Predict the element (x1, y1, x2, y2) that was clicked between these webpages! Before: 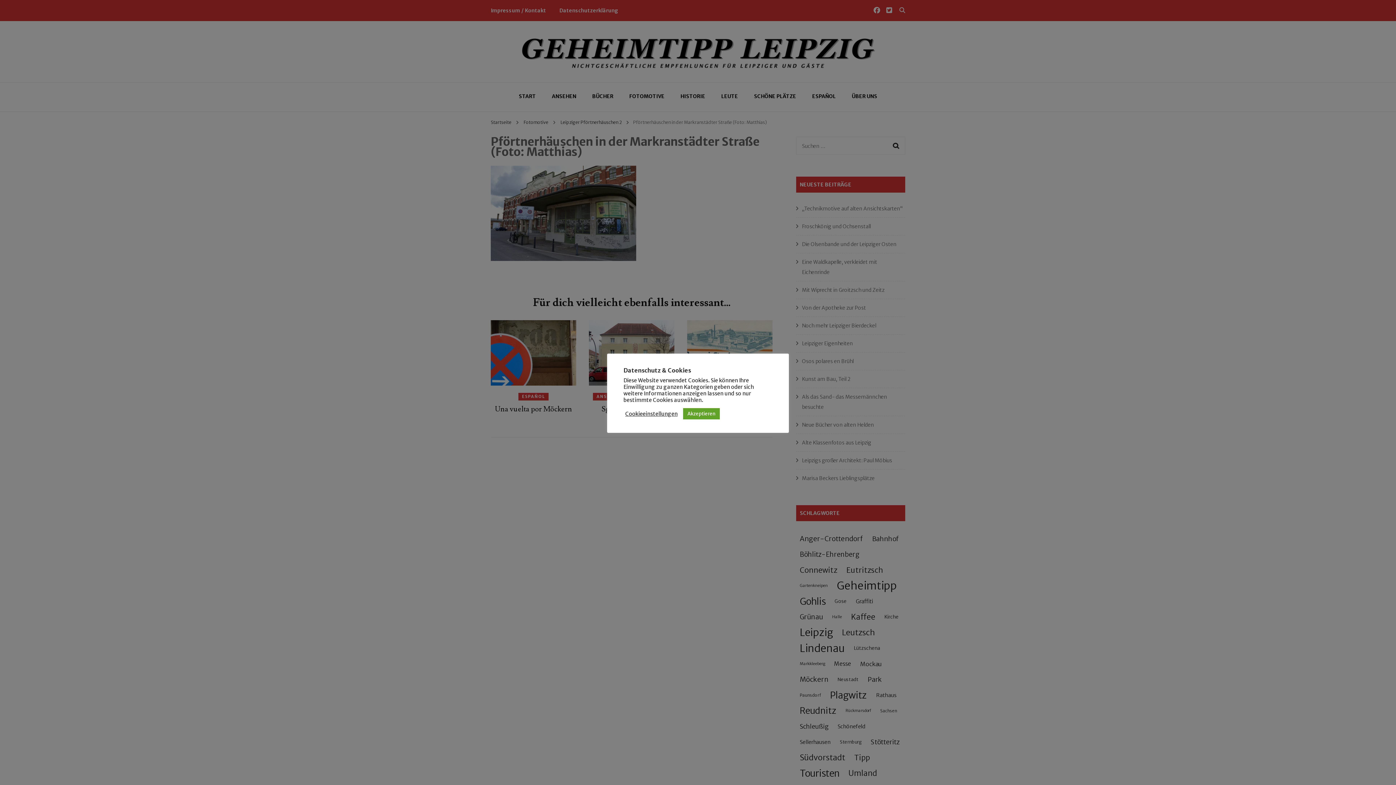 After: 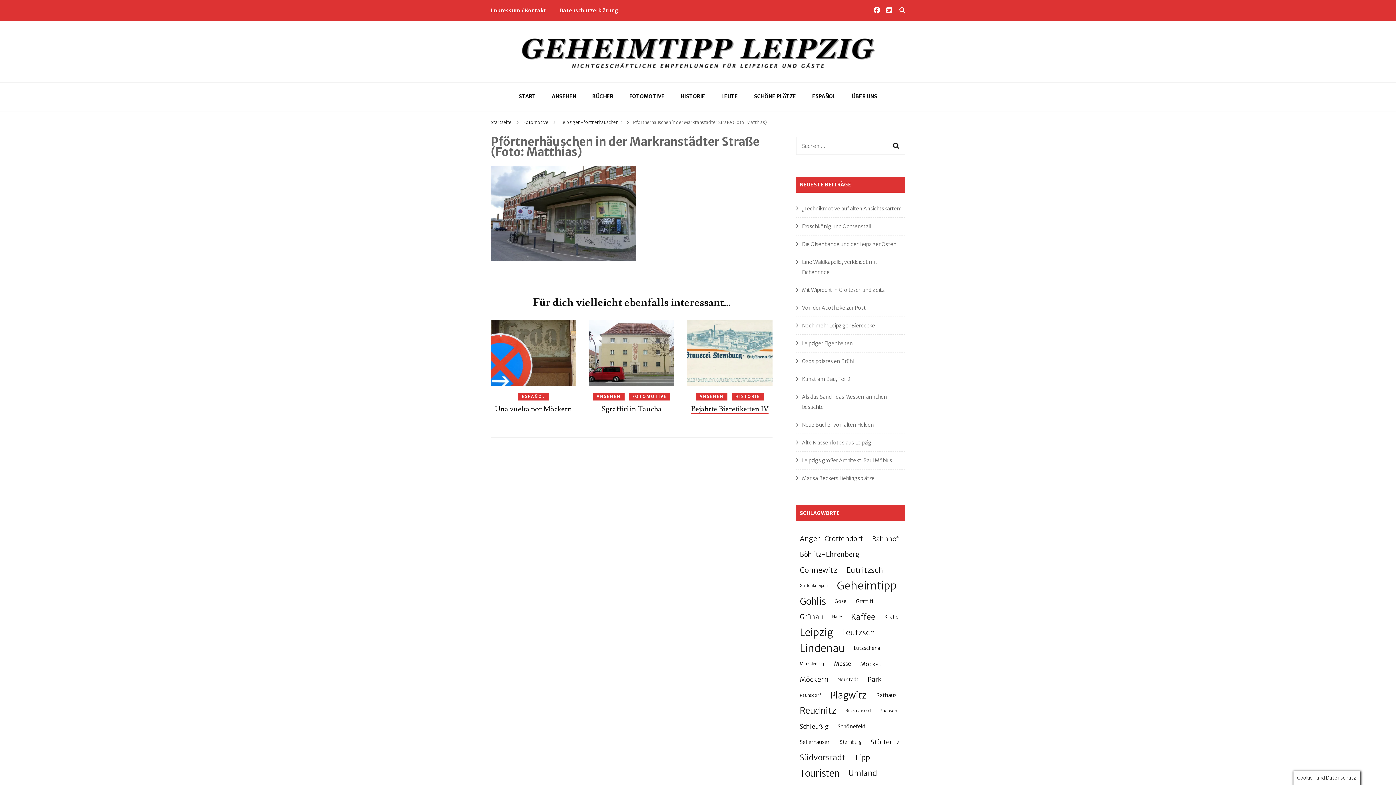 Action: label: Akzeptieren bbox: (683, 408, 720, 419)